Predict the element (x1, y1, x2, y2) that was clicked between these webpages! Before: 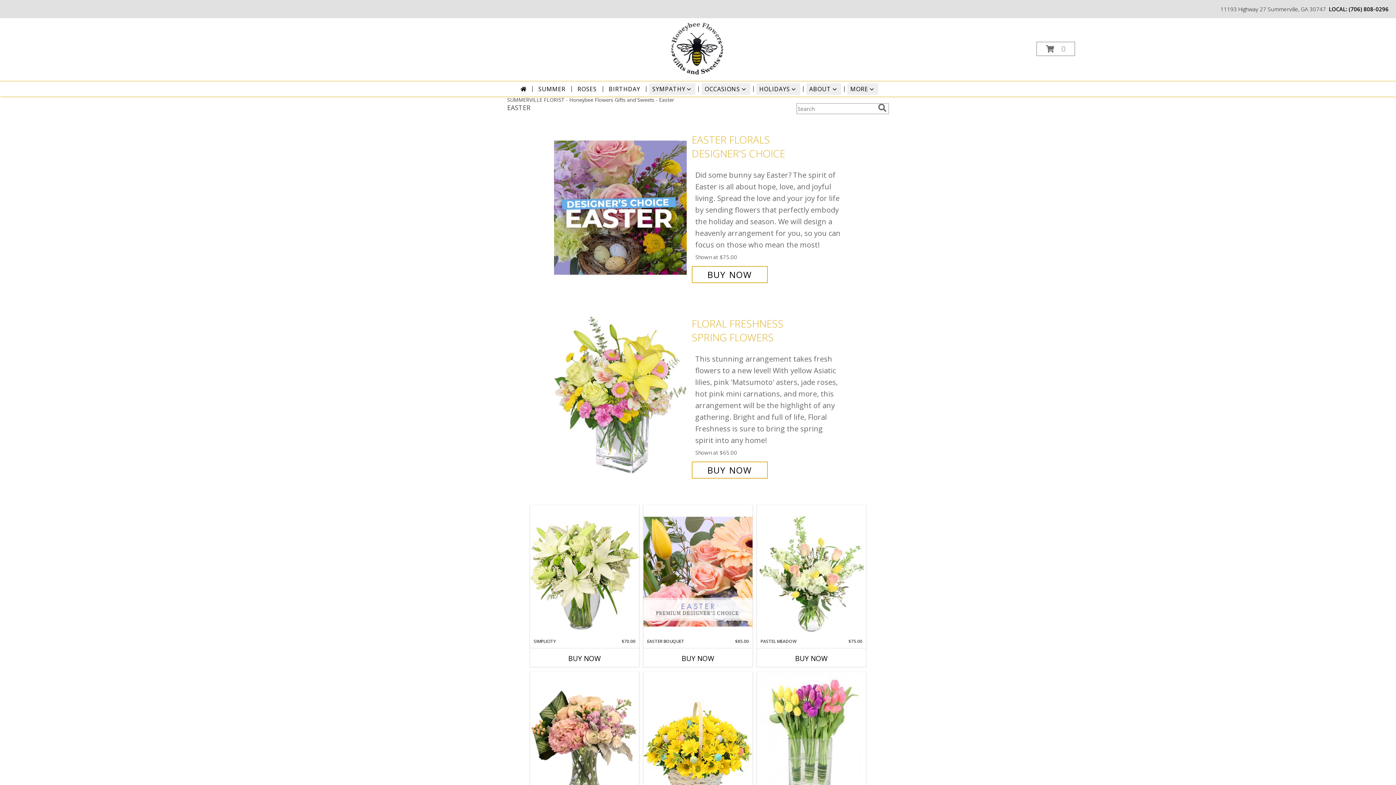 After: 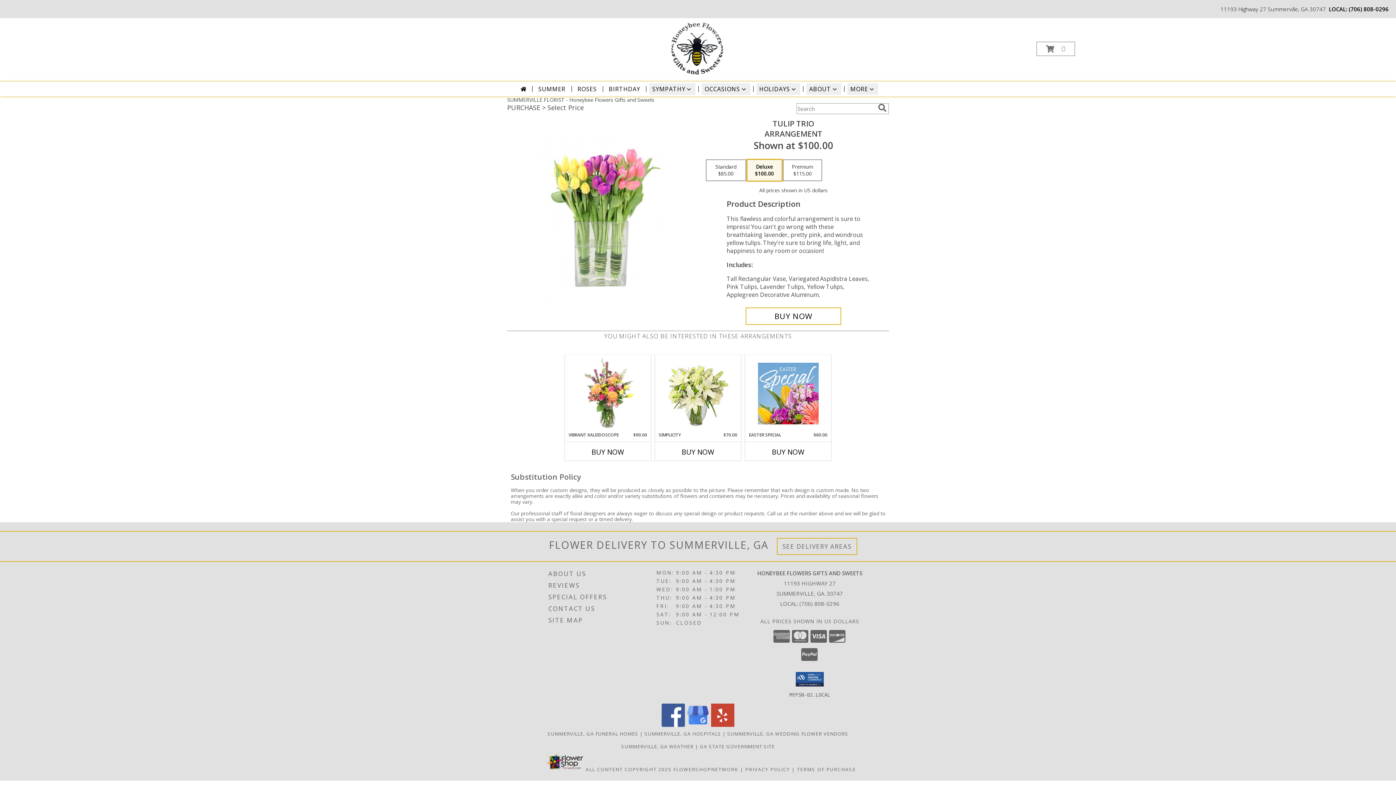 Action: label: View Tulip Trio Arrangement Info bbox: (757, 672, 866, 805)